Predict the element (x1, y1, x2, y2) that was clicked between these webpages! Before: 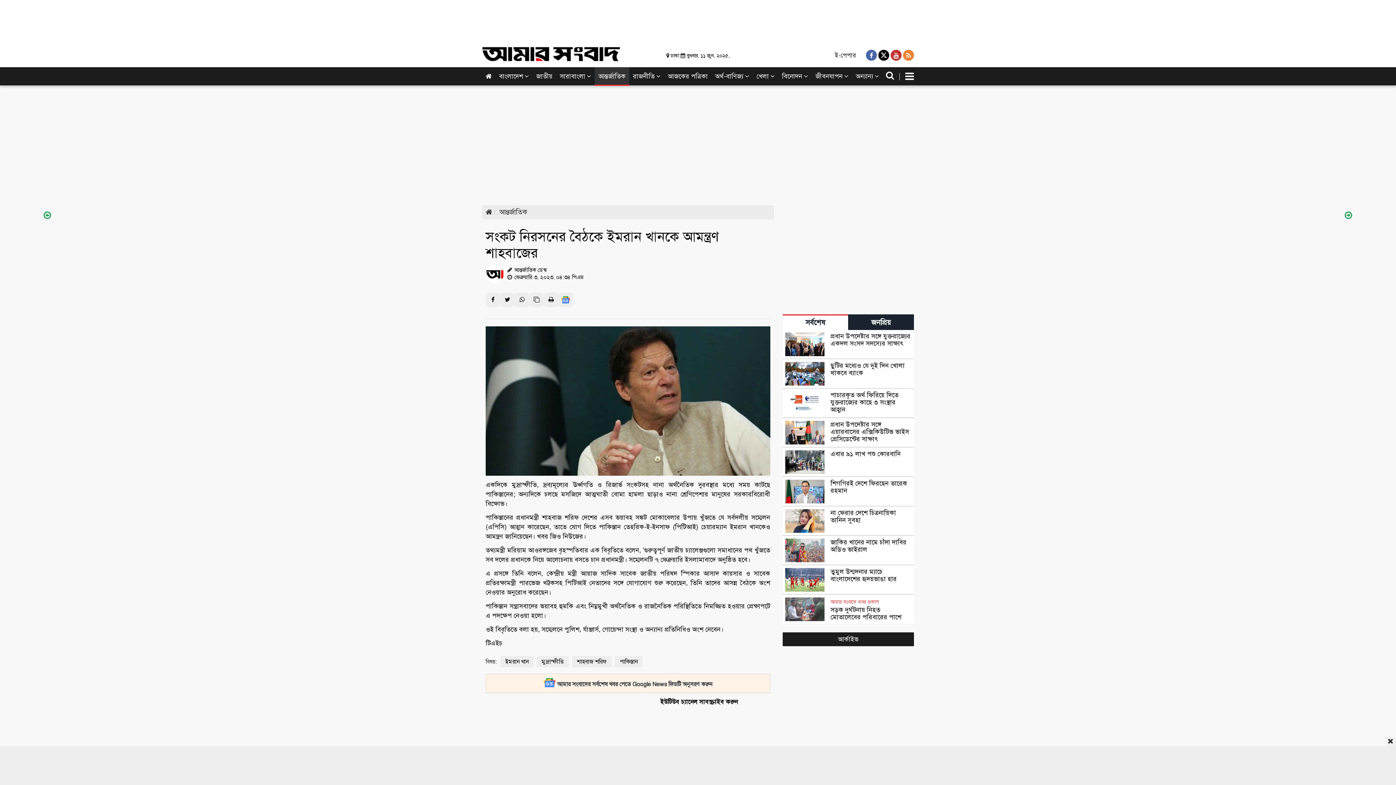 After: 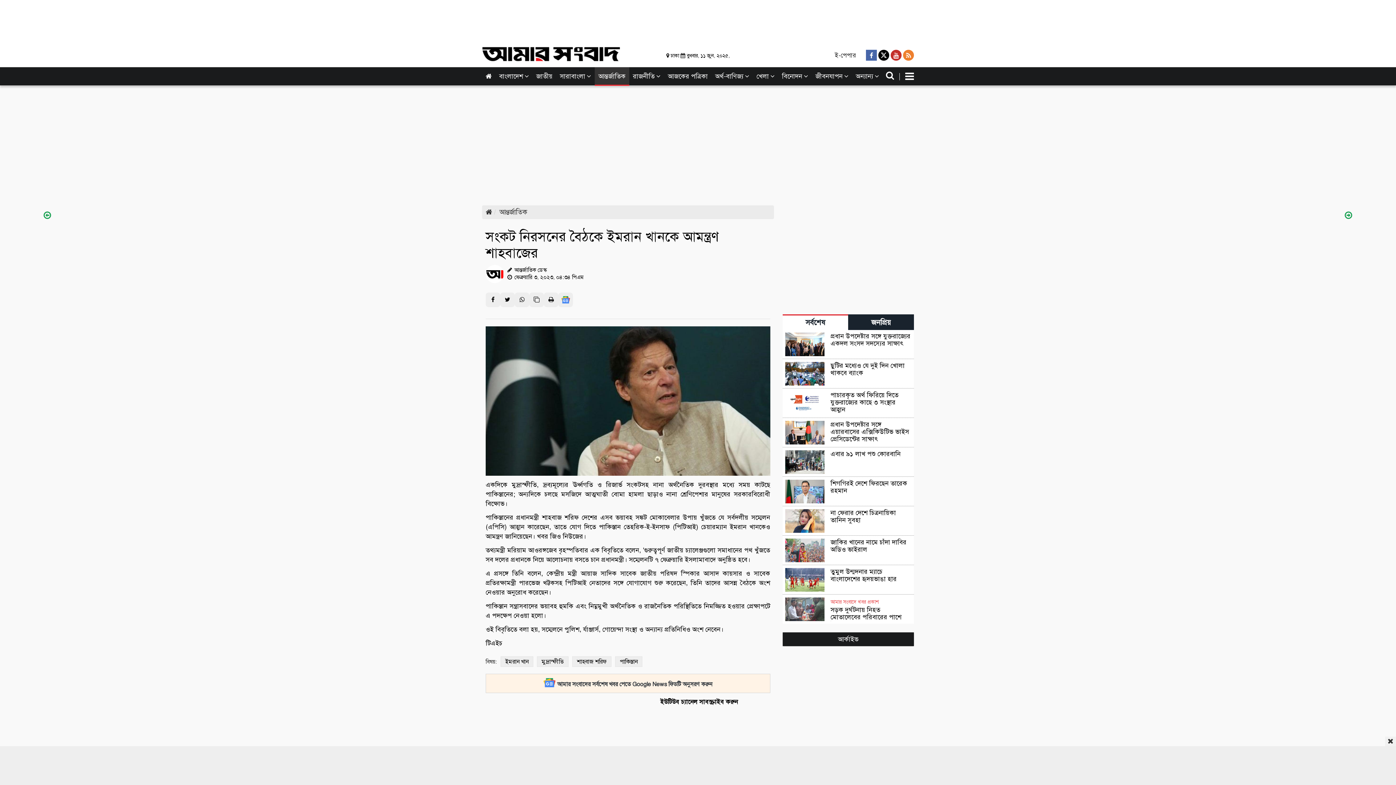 Action: bbox: (866, 49, 877, 63)